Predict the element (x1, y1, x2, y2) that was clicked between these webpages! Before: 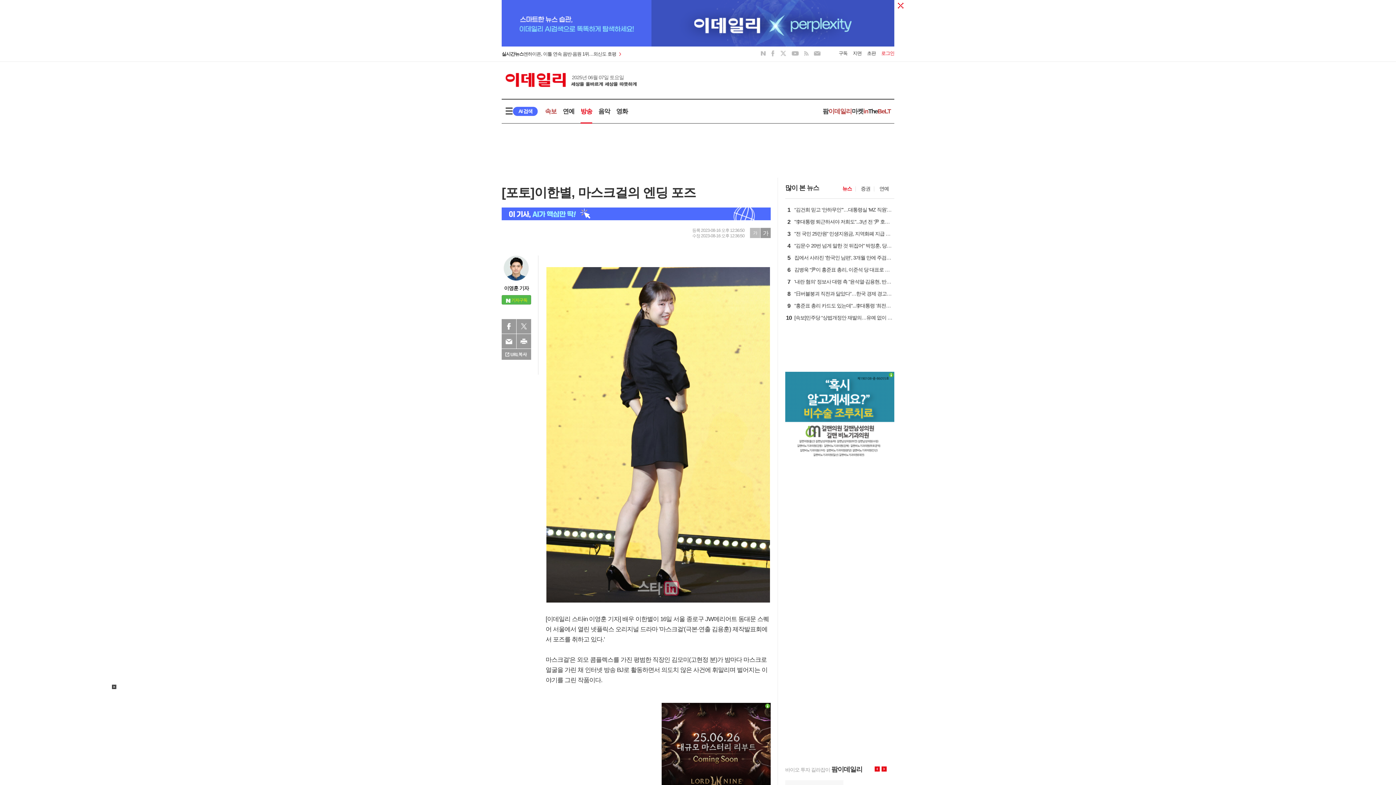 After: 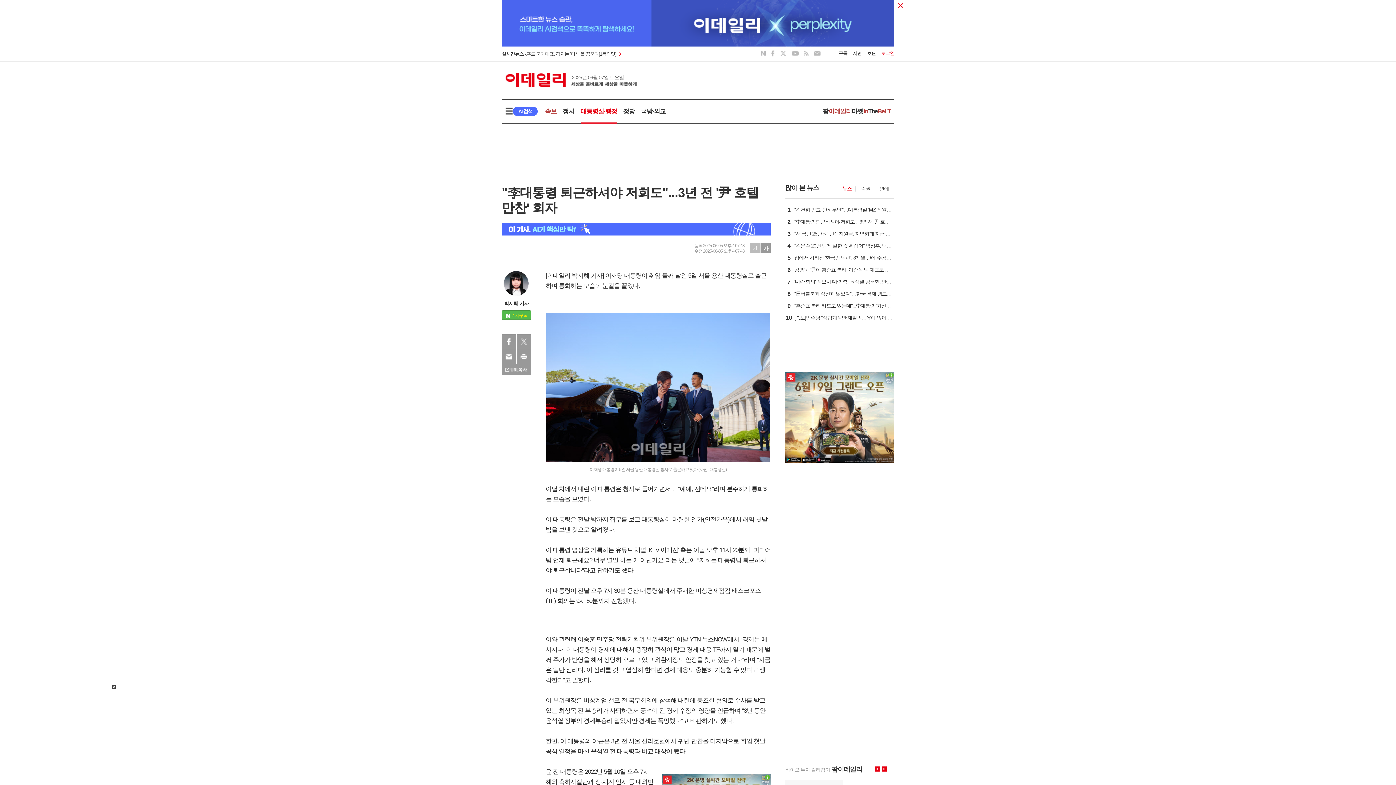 Action: bbox: (792, 220, 892, 226) label: 2
"李대통령 퇴근하셔야 저희도"...3년 전 '尹 호텔 만찬' 회자